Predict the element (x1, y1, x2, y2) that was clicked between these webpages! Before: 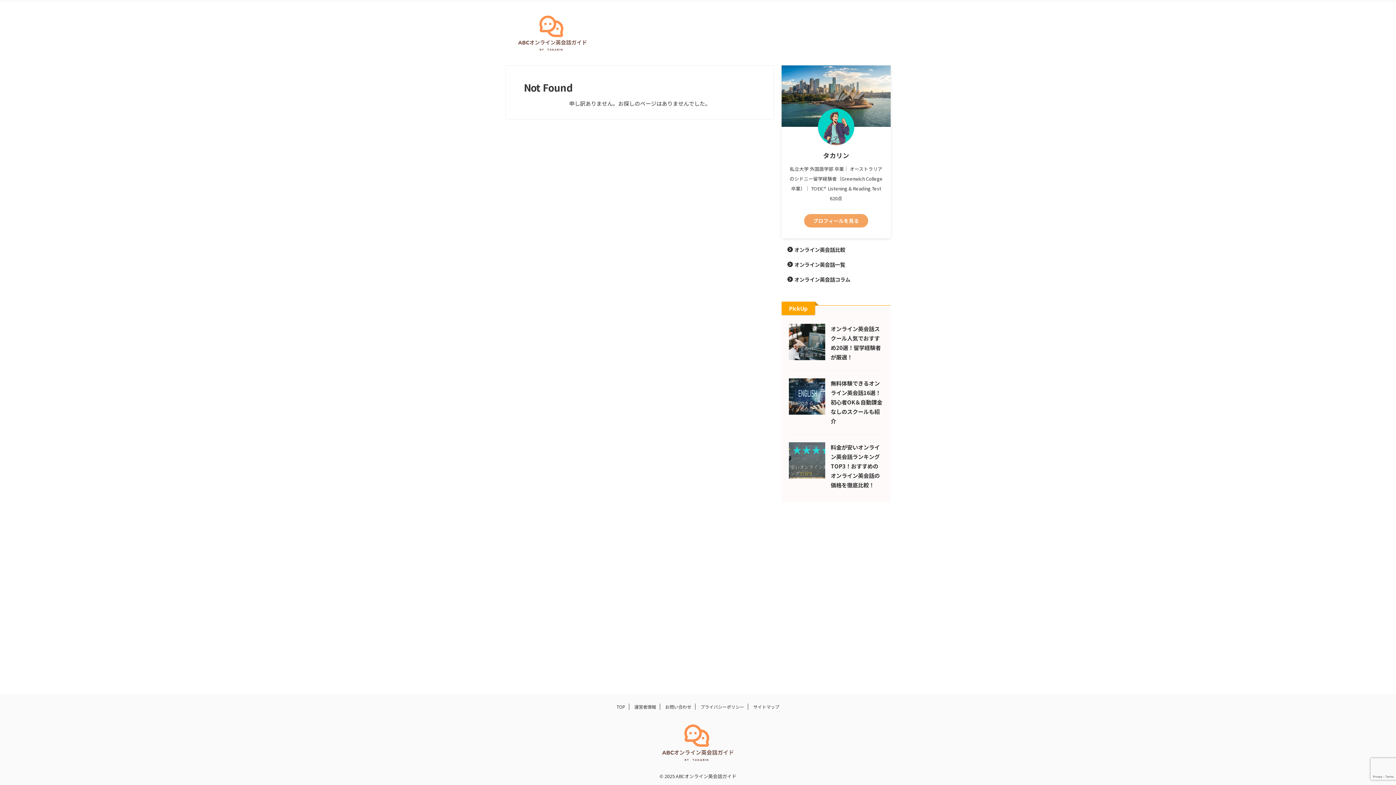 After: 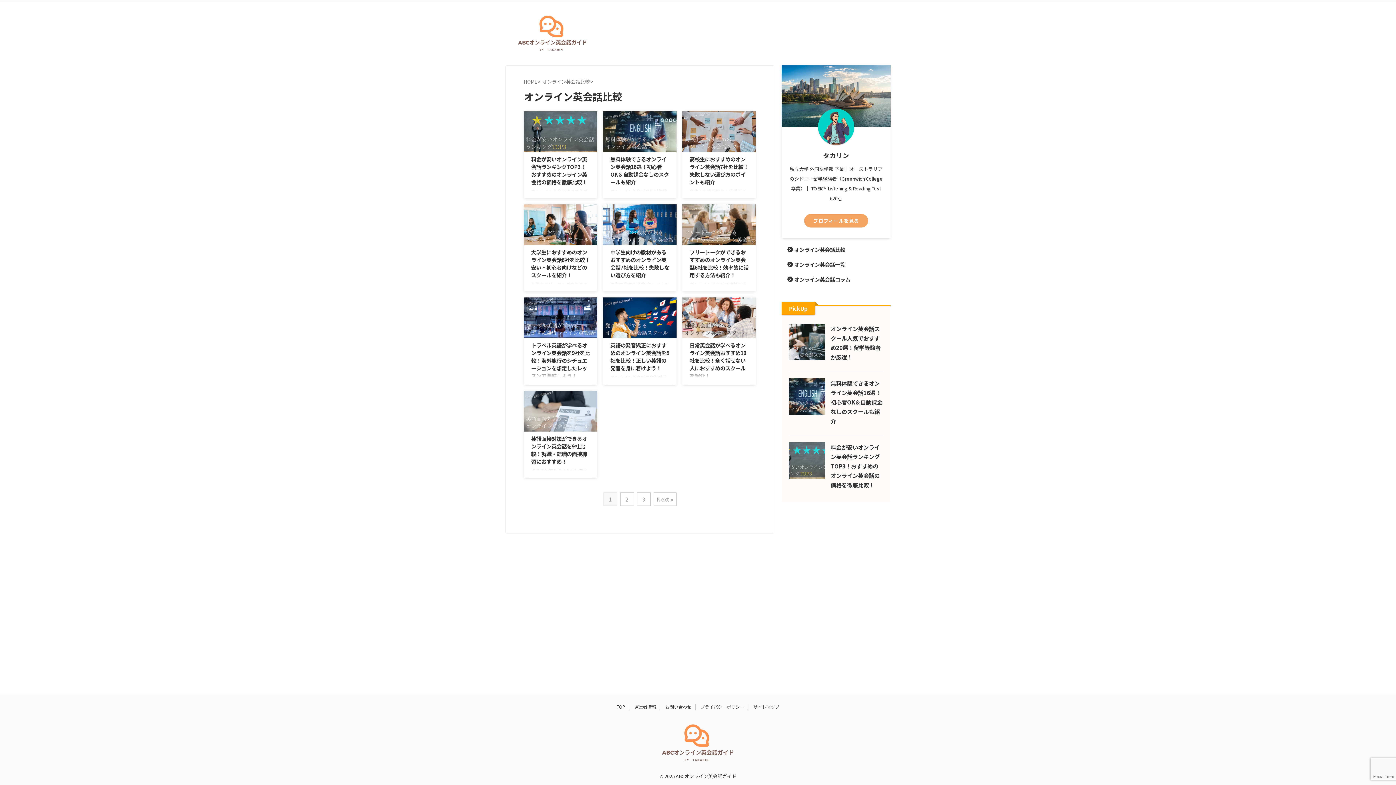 Action: label: オンライン英会話比較 bbox: (782, 242, 890, 257)